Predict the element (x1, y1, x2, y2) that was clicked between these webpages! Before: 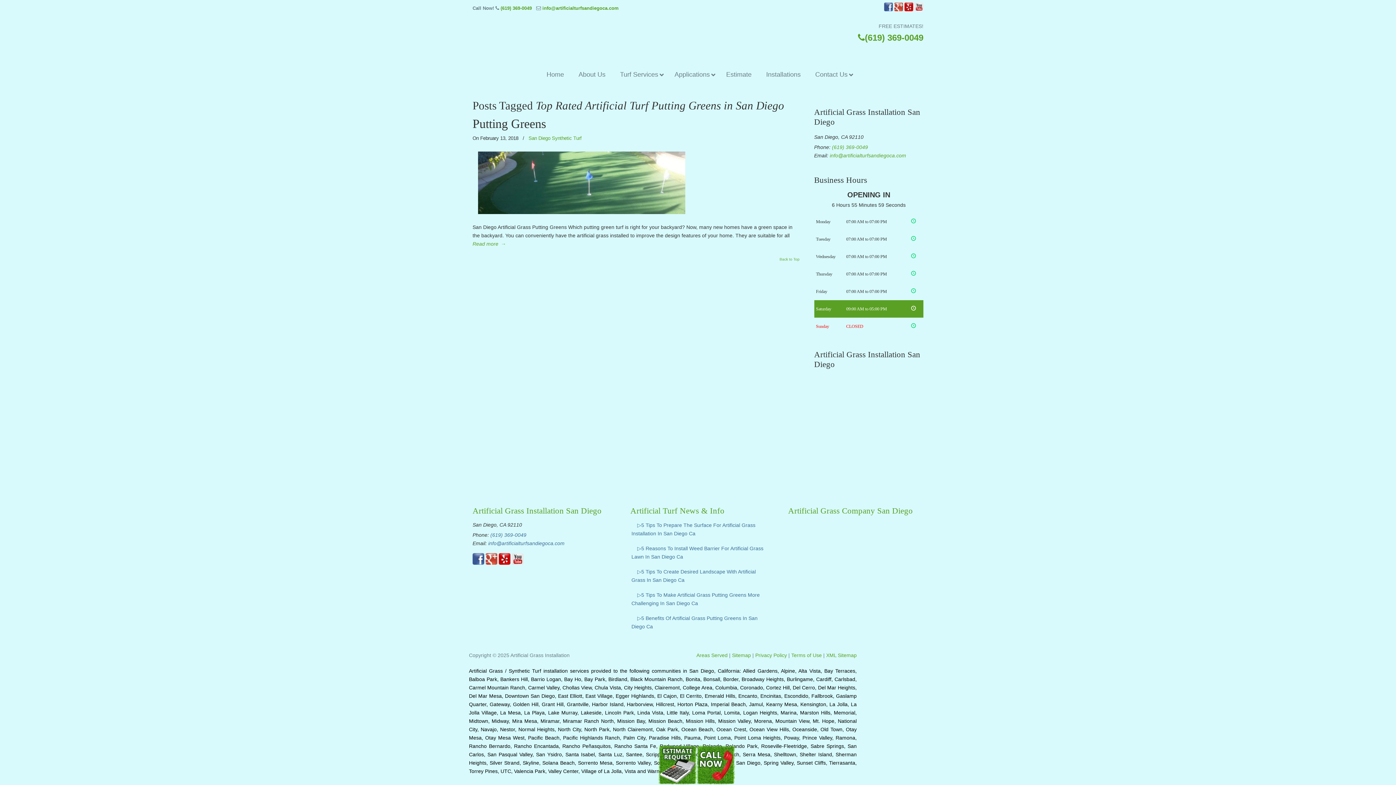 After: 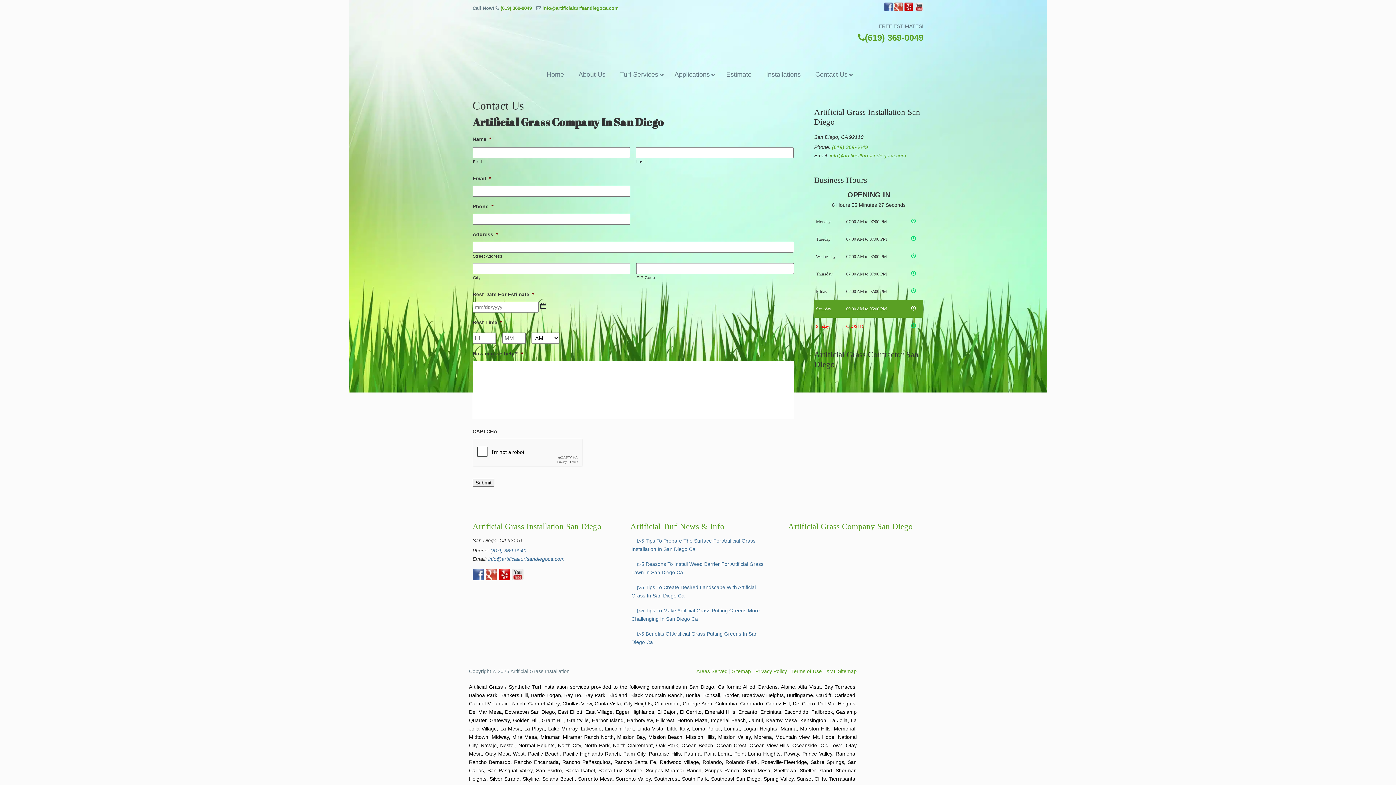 Action: label: Contact Us bbox: (808, 65, 856, 84)